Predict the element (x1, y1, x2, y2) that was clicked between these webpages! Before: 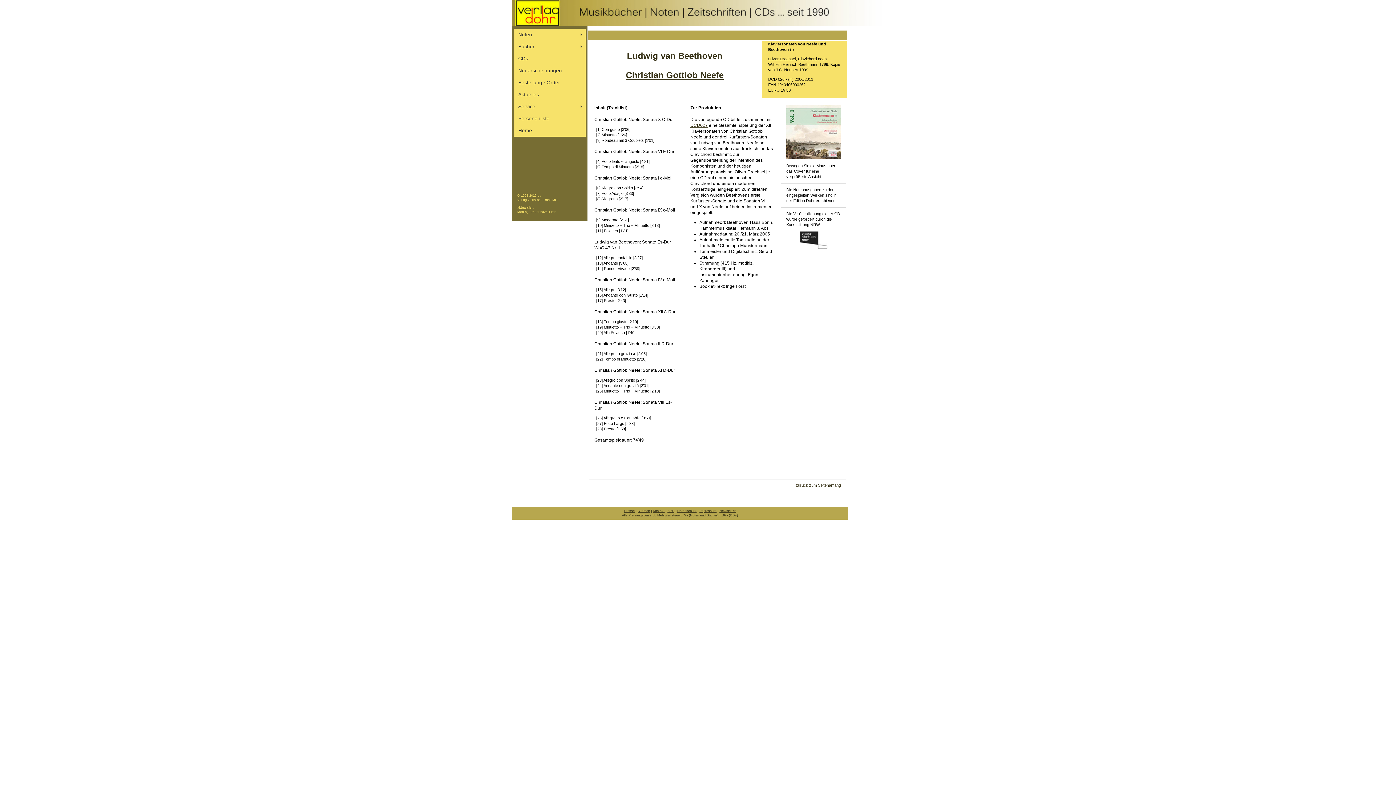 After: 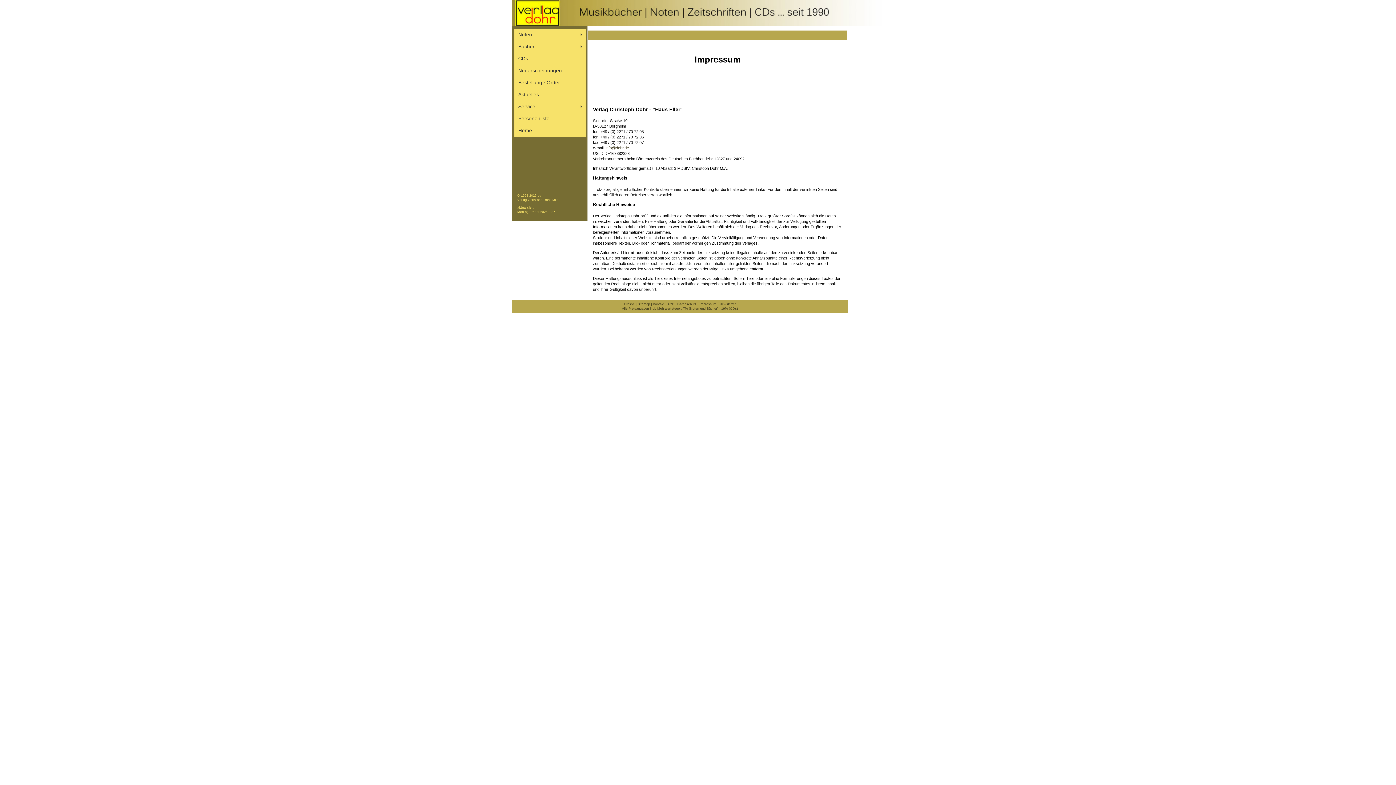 Action: label: Impressum bbox: (699, 509, 716, 513)